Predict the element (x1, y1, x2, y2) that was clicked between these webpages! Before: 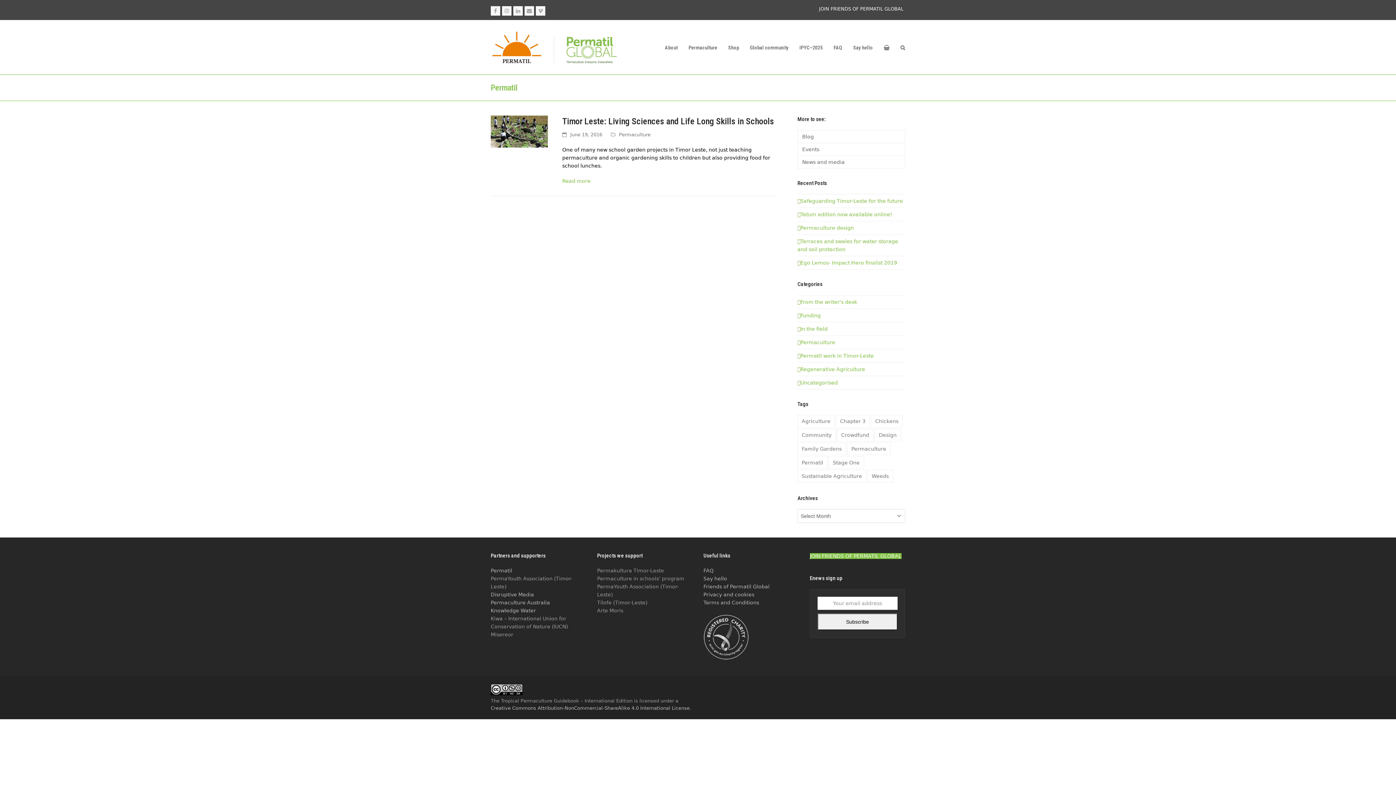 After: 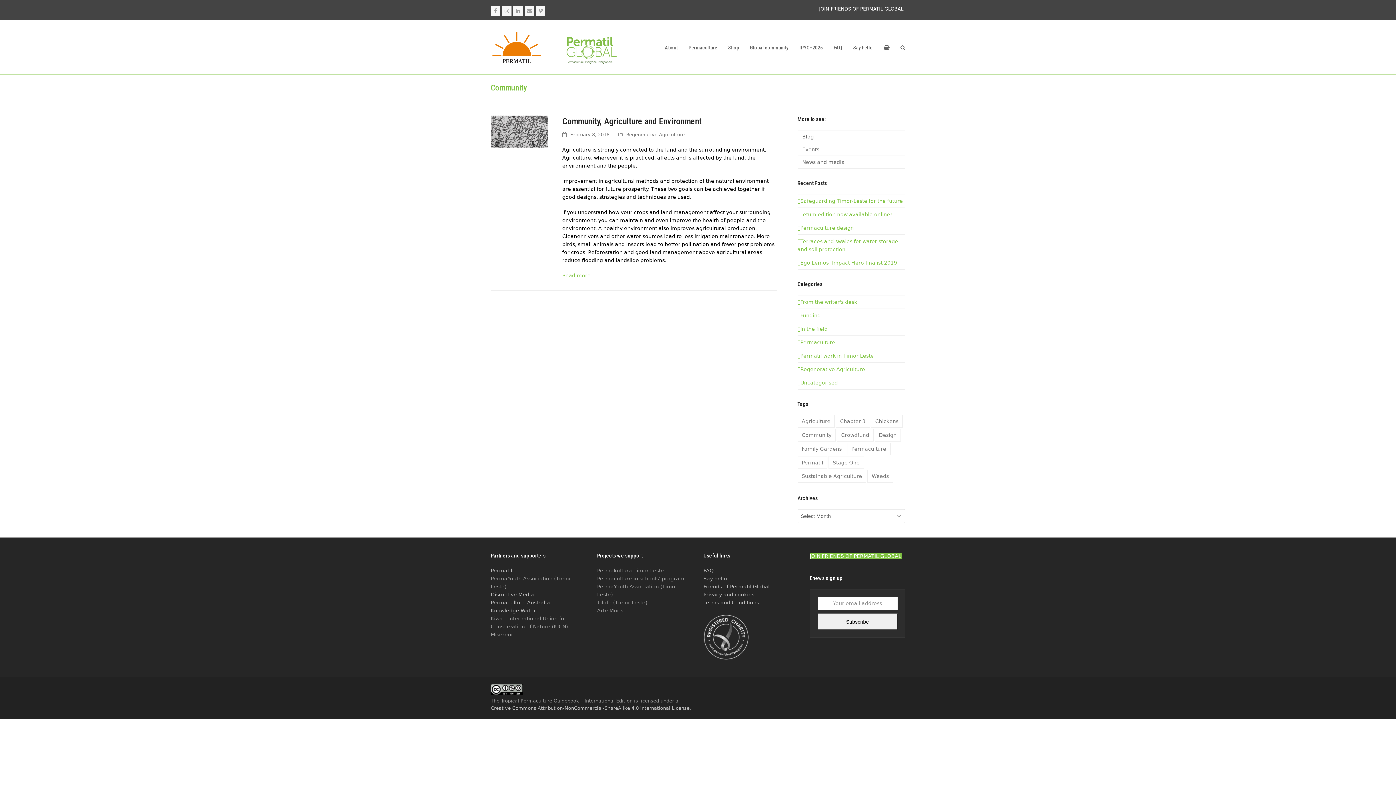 Action: label: Community bbox: (797, 429, 836, 441)